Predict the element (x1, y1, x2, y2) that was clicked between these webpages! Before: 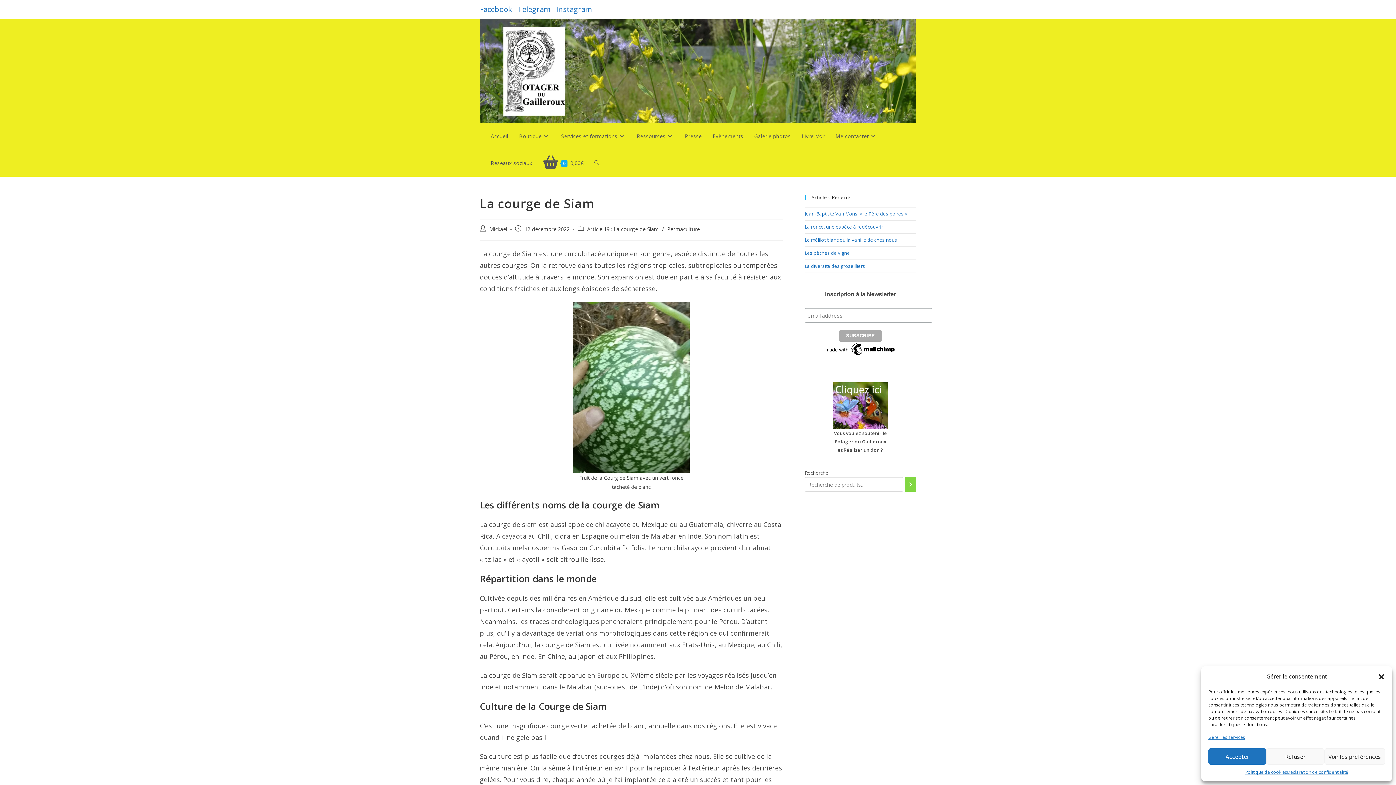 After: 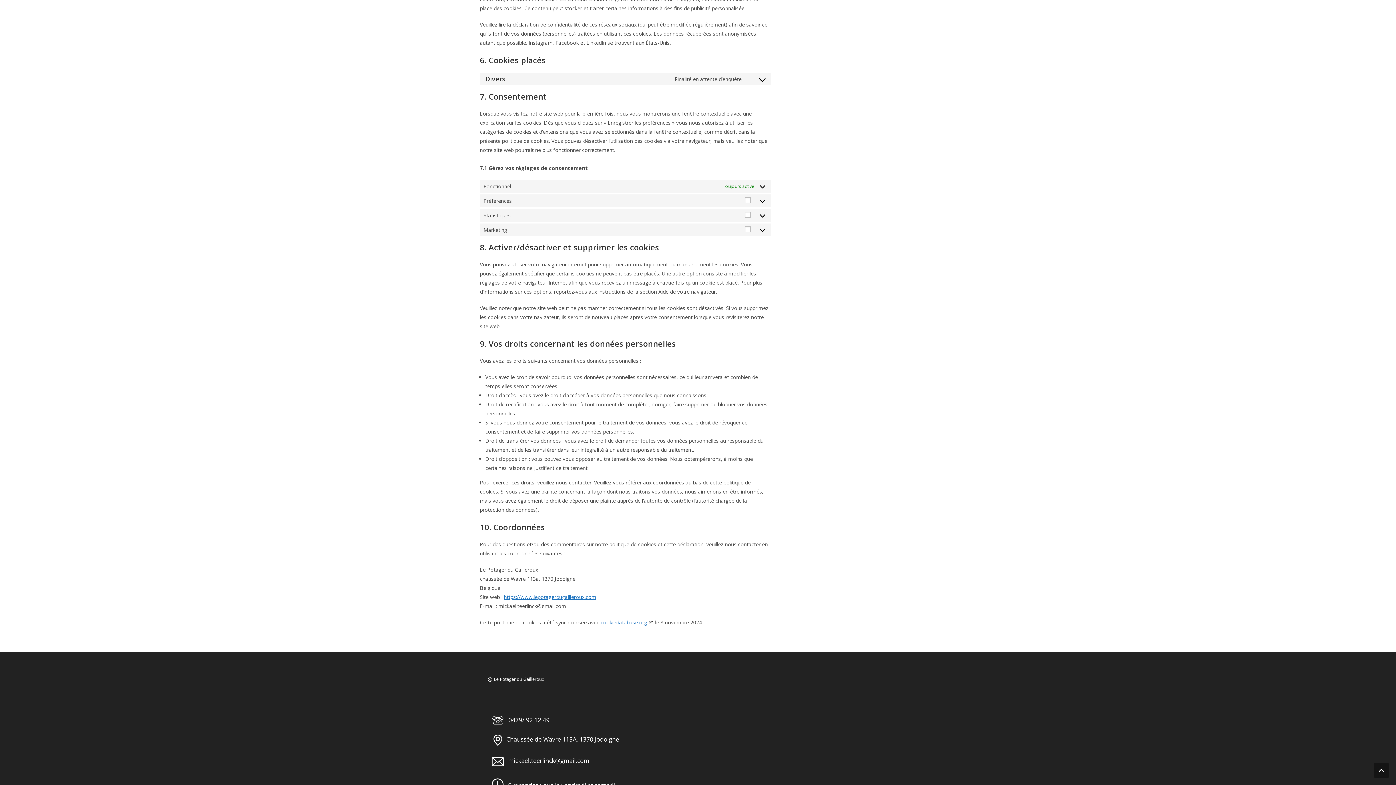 Action: label: Gérer les services bbox: (1208, 733, 1245, 741)